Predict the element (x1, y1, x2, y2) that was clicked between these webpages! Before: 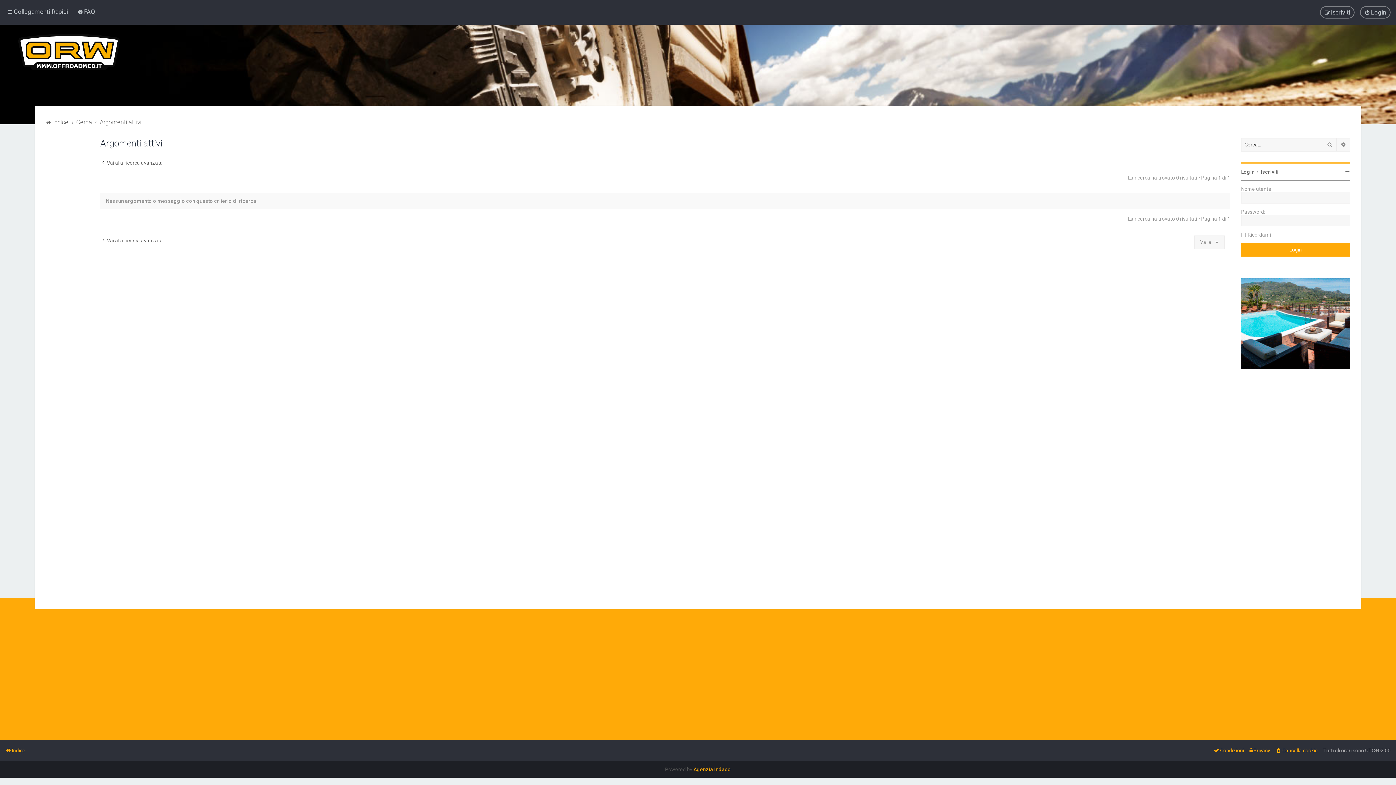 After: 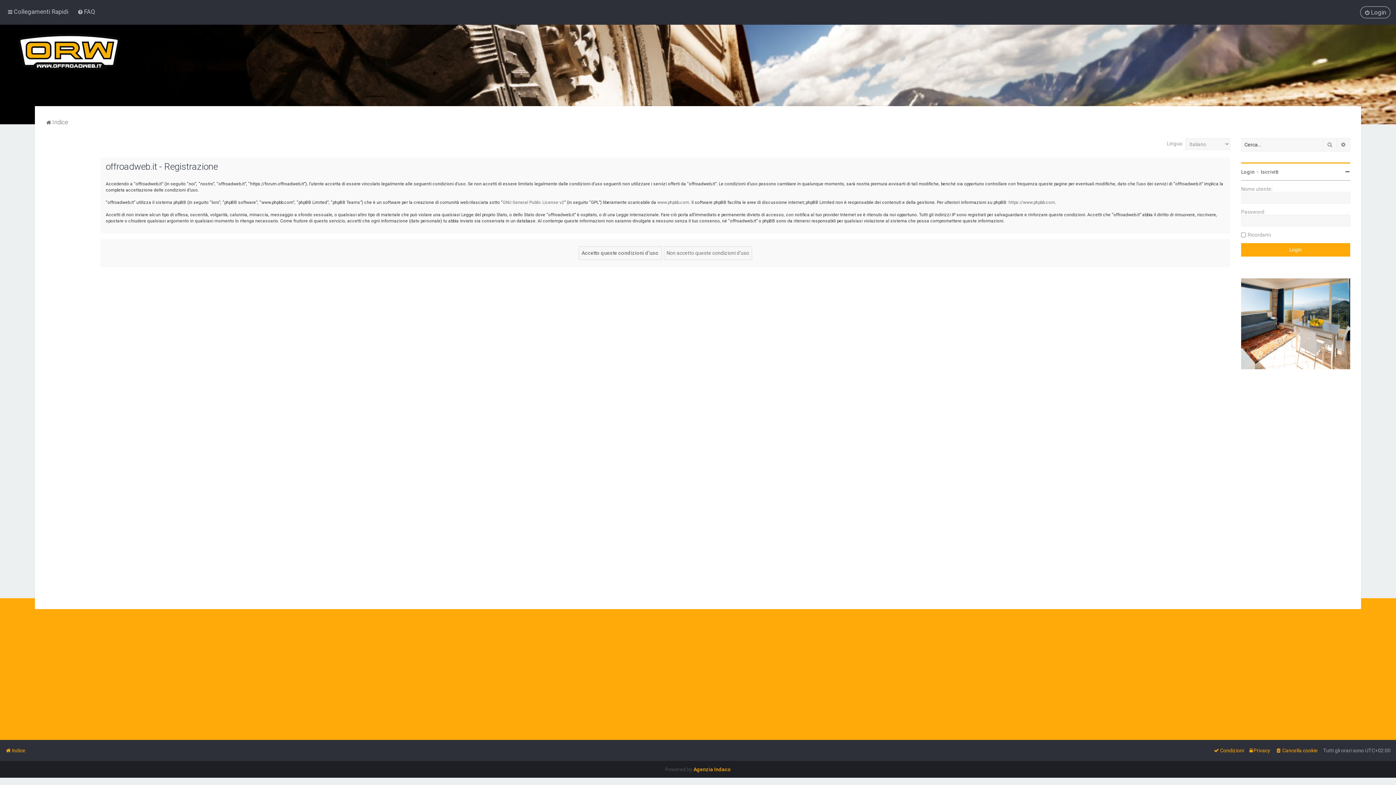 Action: label: Iscriviti bbox: (1261, 168, 1278, 174)